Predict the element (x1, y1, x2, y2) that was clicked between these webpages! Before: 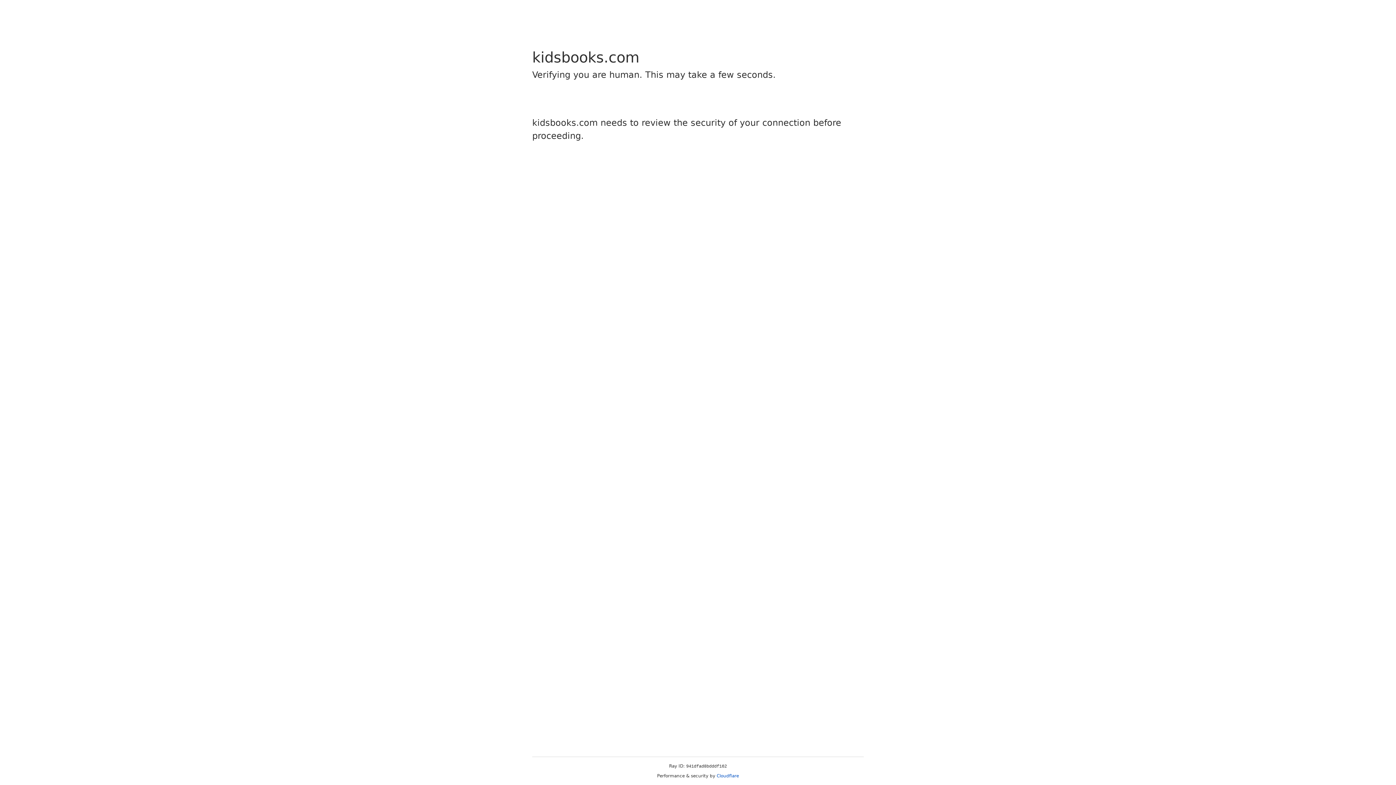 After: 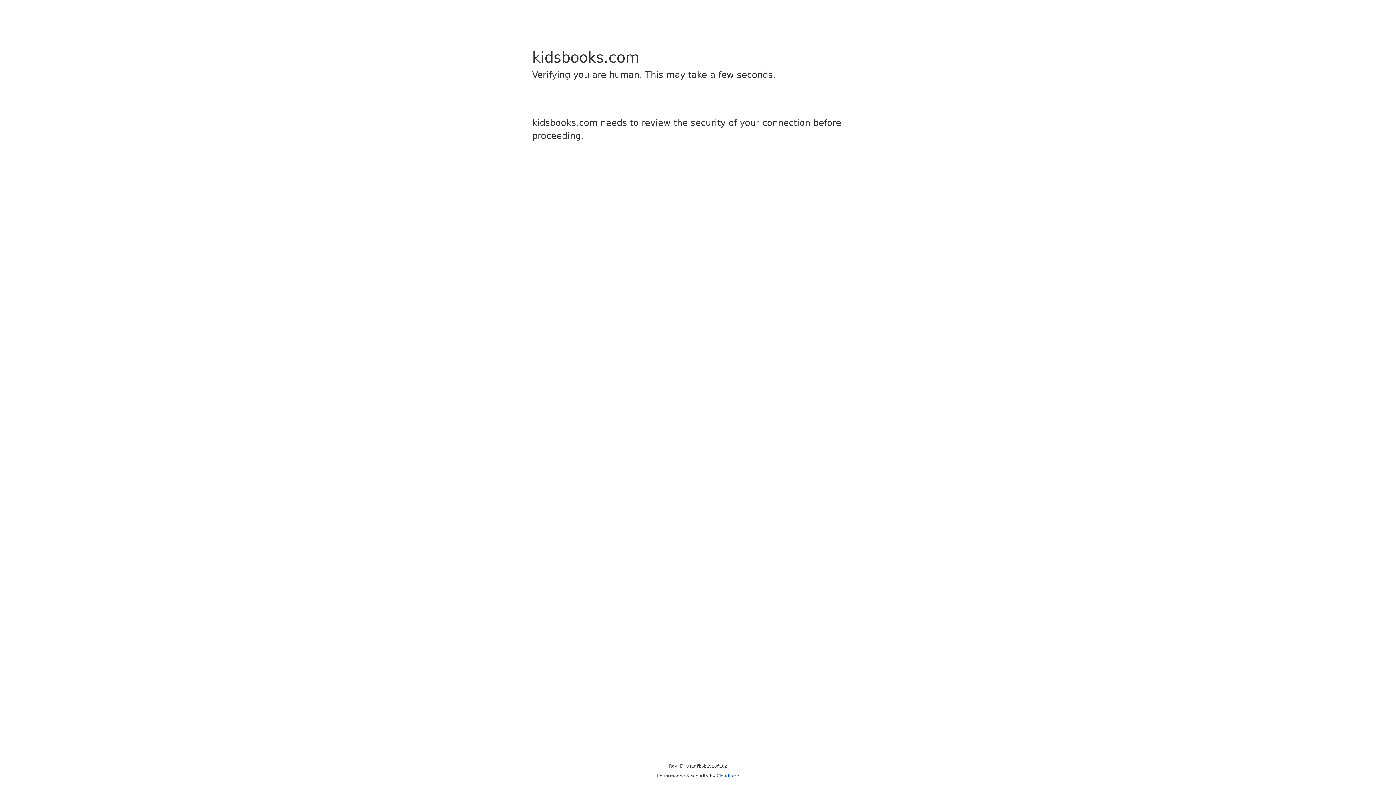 Action: label: Cloudflare bbox: (716, 773, 739, 778)